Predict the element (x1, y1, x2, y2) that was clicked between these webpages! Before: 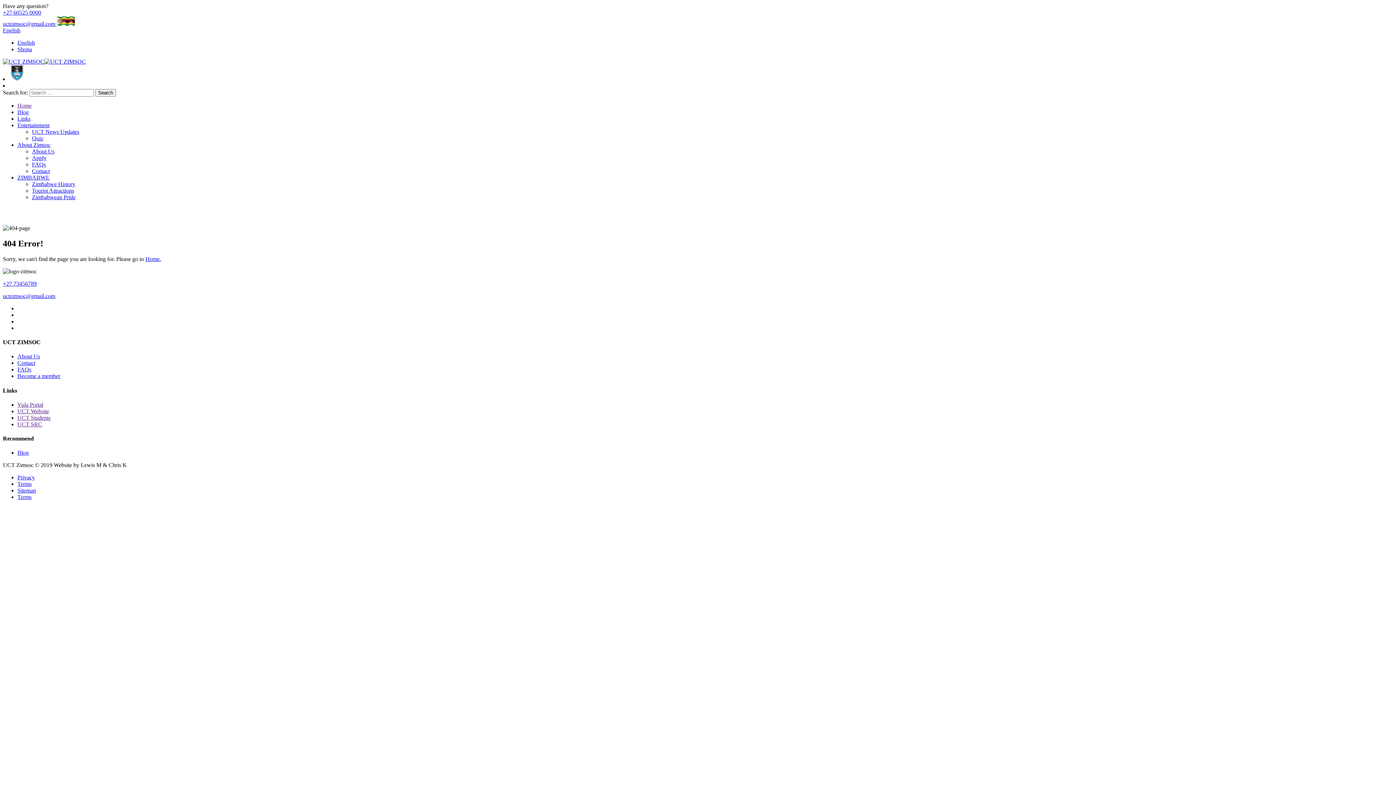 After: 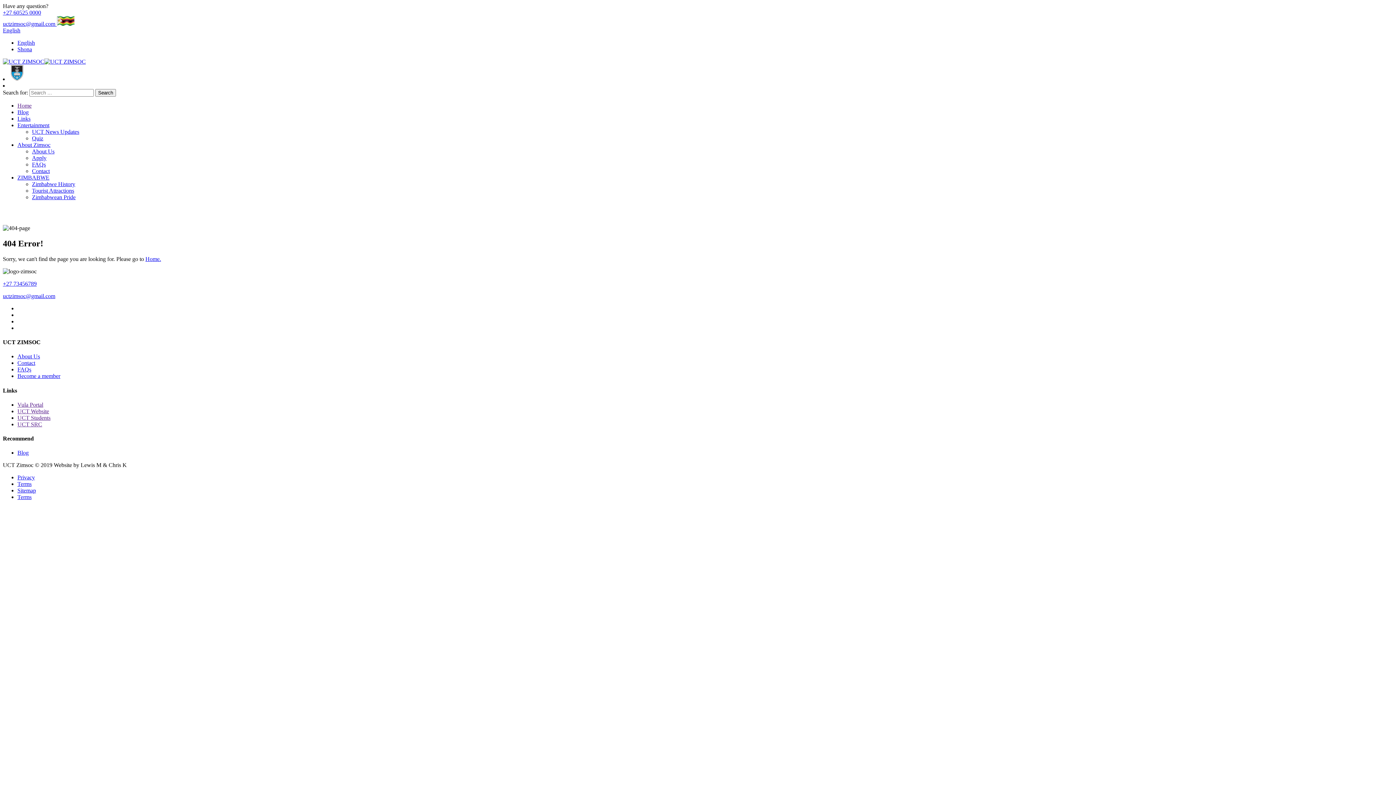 Action: label: uctzimsoc@gmail.com  bbox: (2, 20, 56, 26)